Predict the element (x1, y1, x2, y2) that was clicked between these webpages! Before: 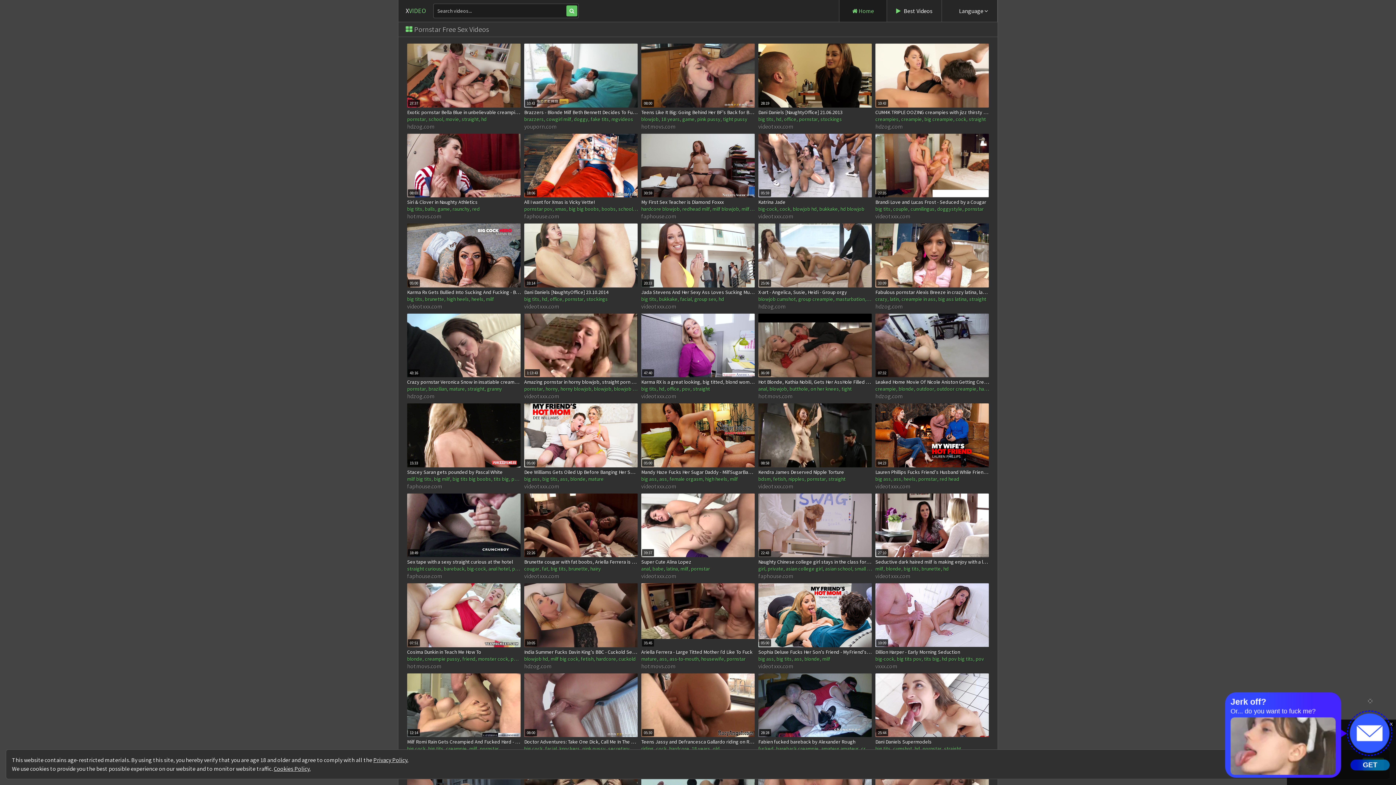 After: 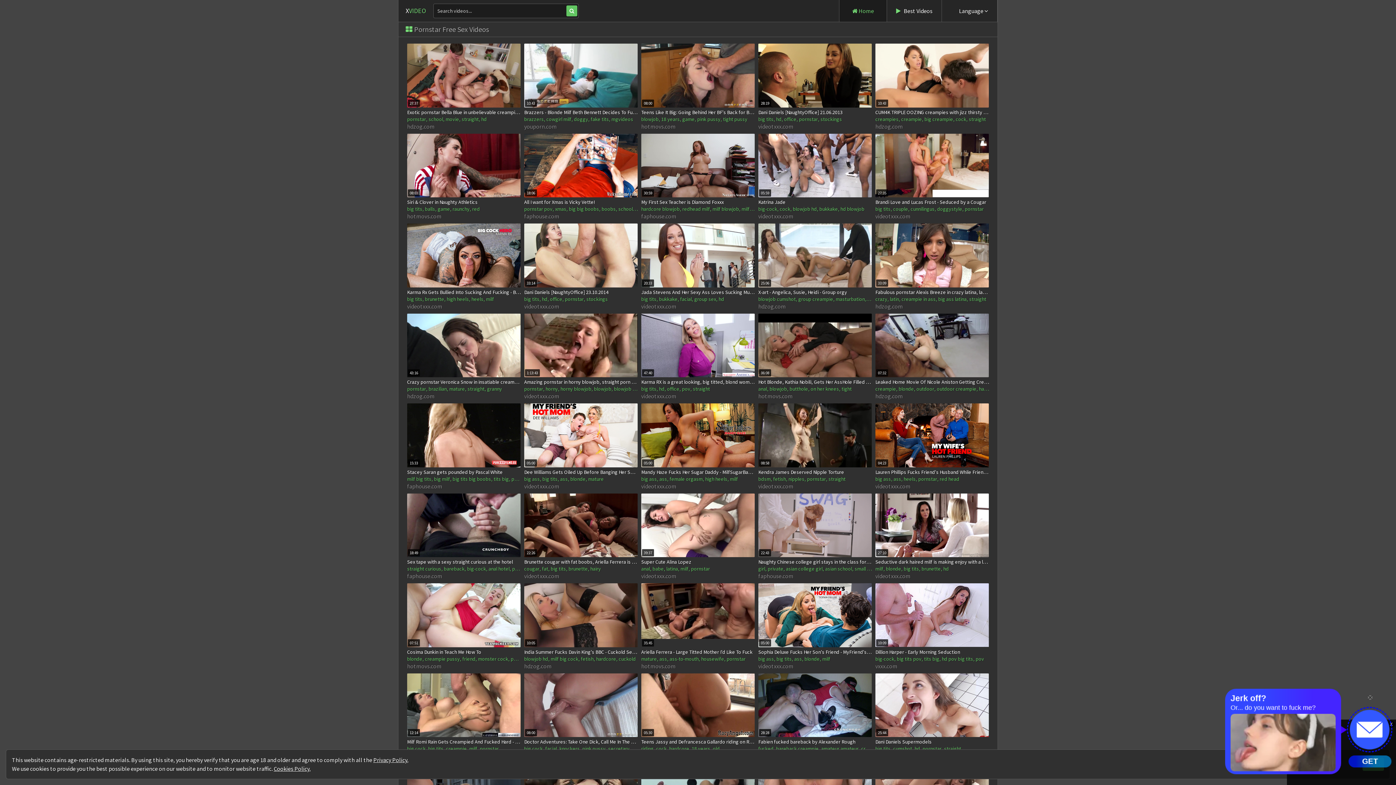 Action: label: high heels bbox: (446, 295, 469, 302)